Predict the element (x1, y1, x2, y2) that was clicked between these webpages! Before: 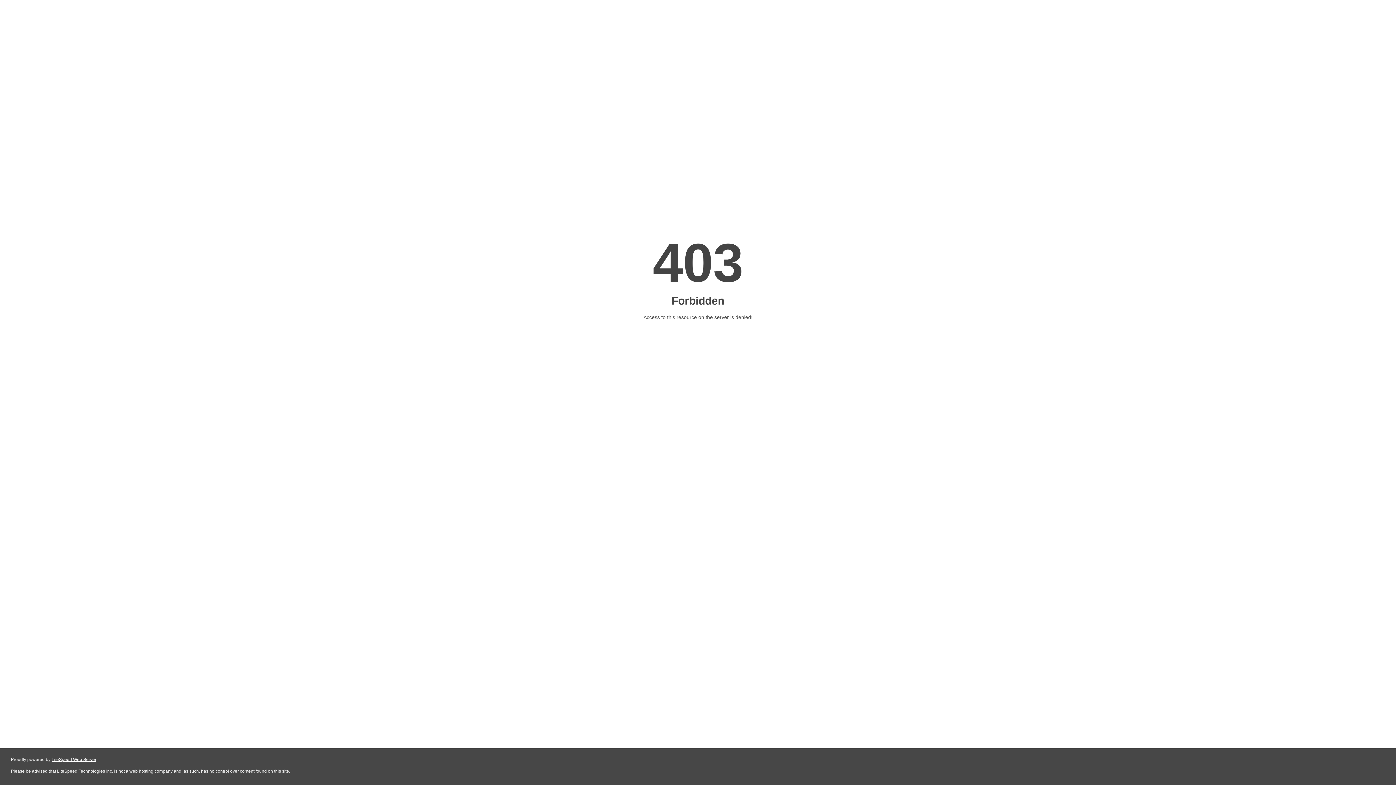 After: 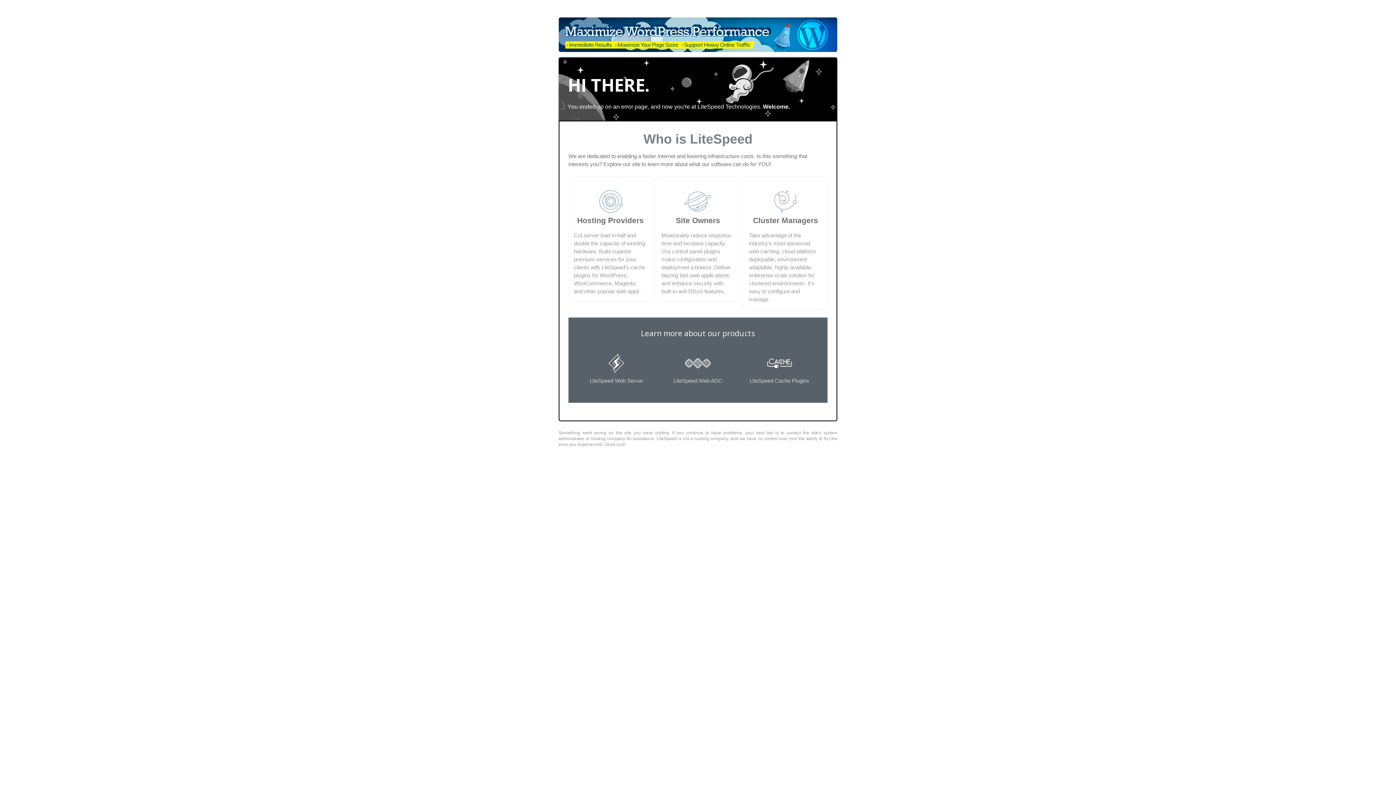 Action: label: LiteSpeed Web Server bbox: (51, 757, 96, 762)